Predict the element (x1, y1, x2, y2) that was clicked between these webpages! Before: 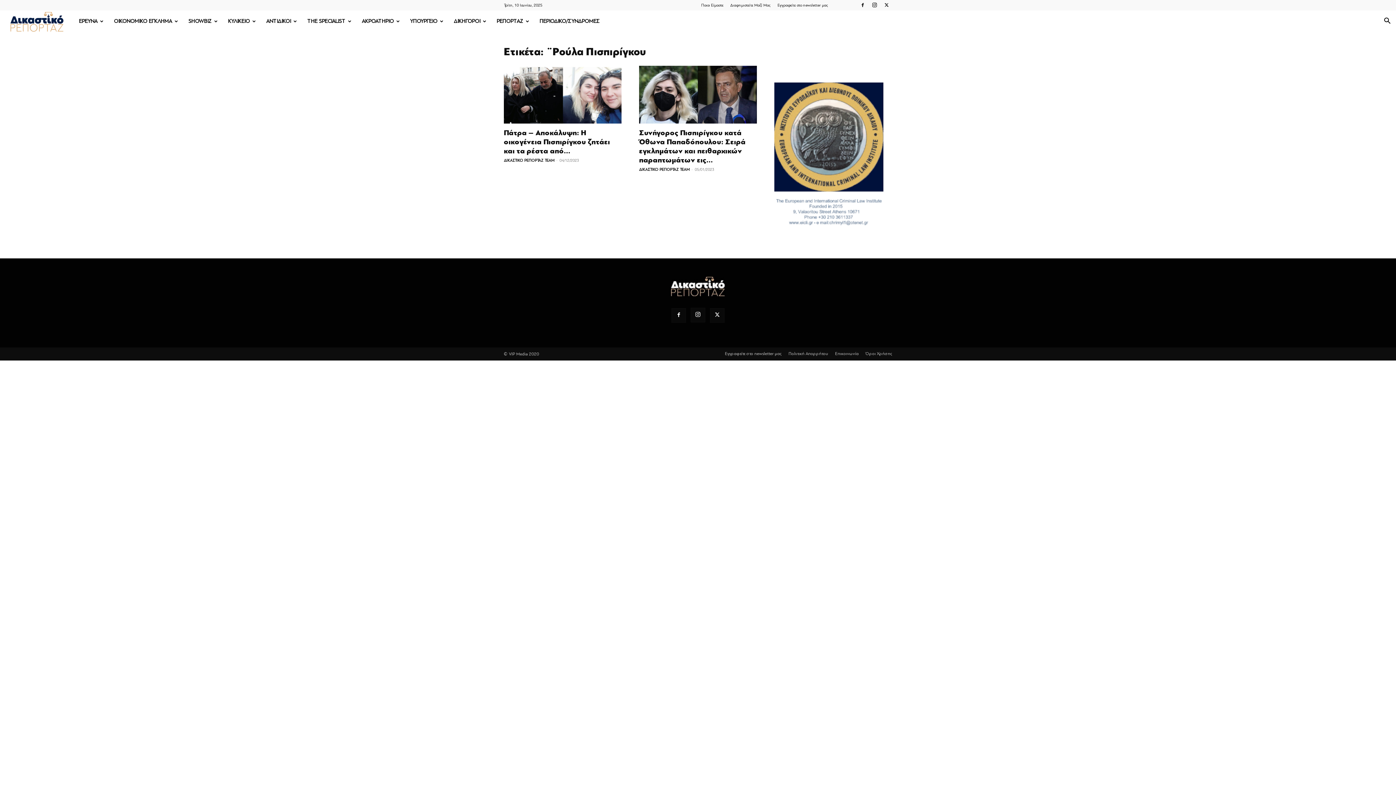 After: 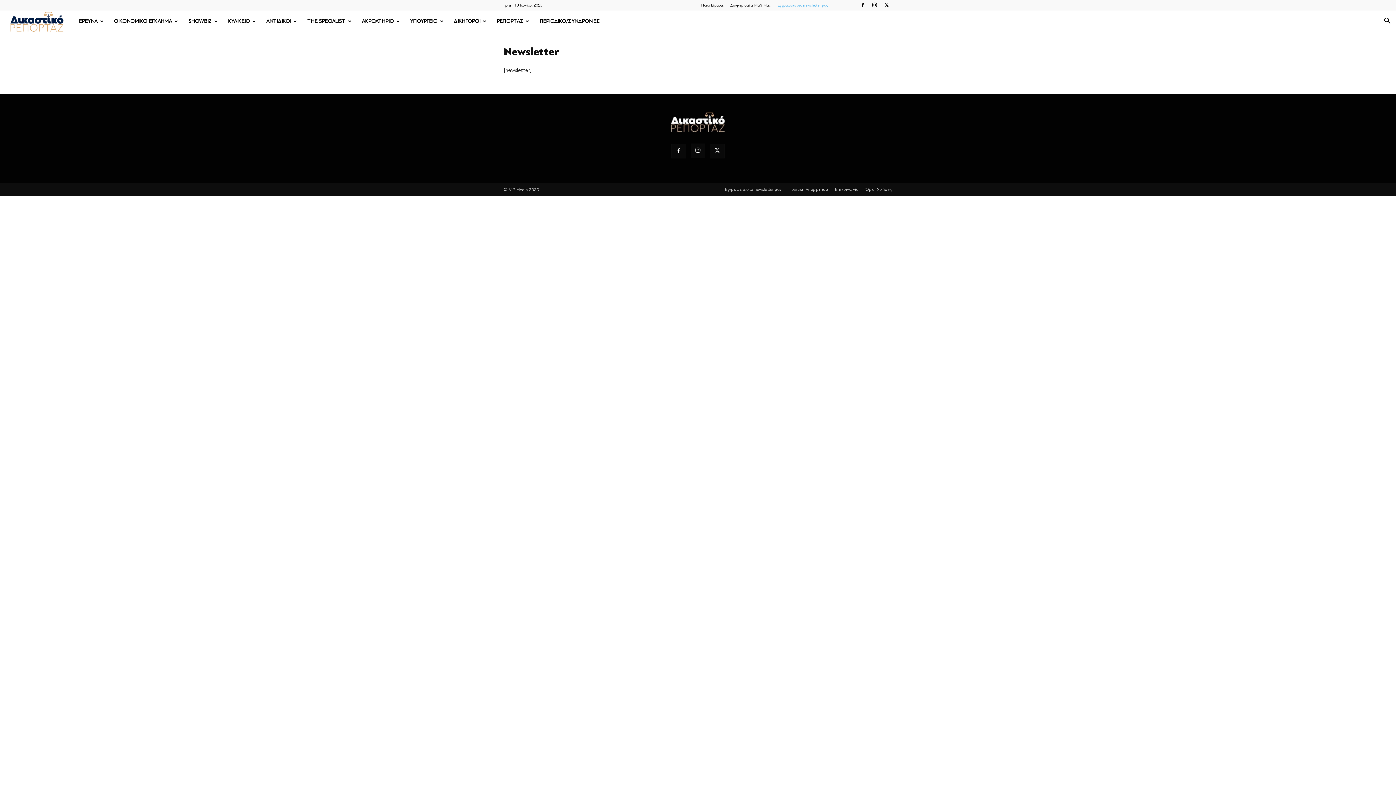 Action: bbox: (777, 2, 828, 7) label: Εγγραφείτε στο newsletter μας